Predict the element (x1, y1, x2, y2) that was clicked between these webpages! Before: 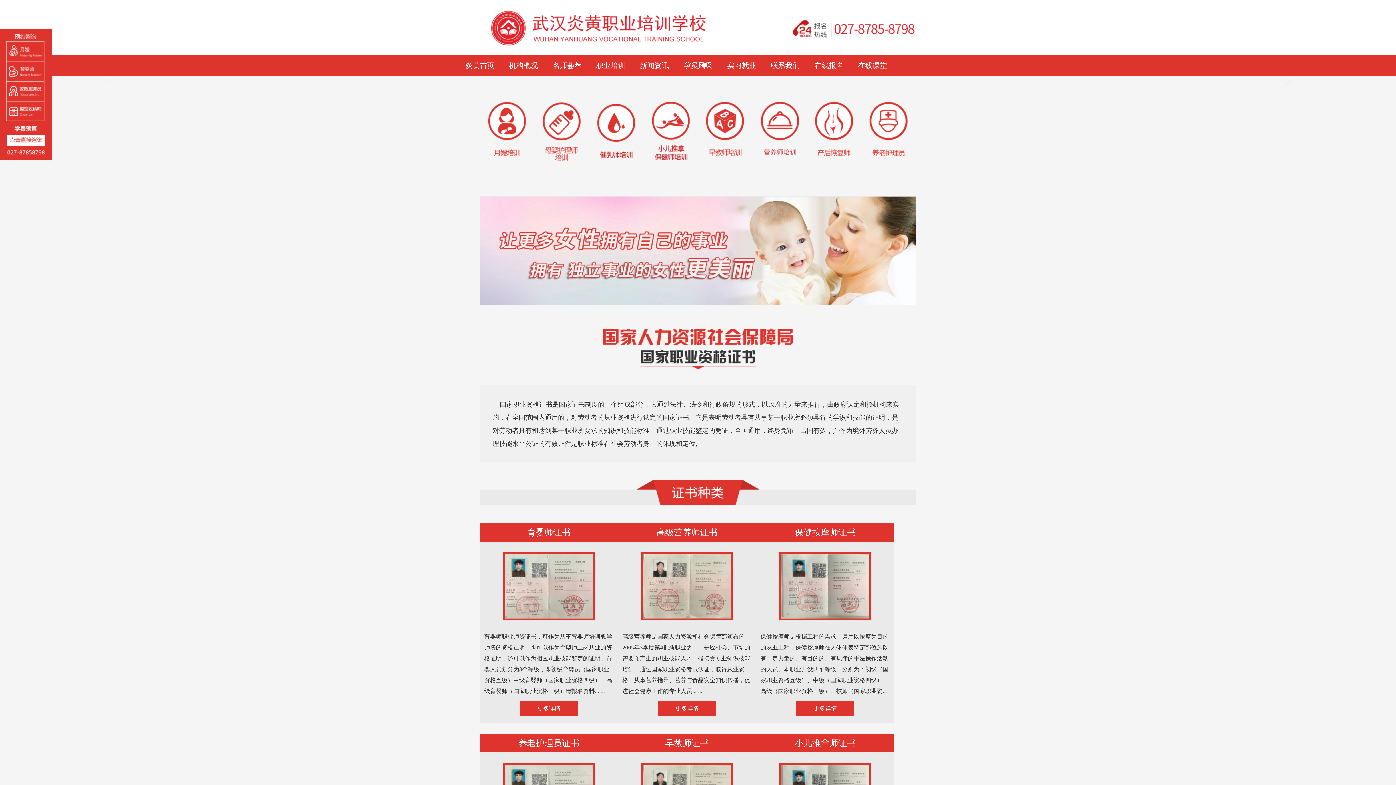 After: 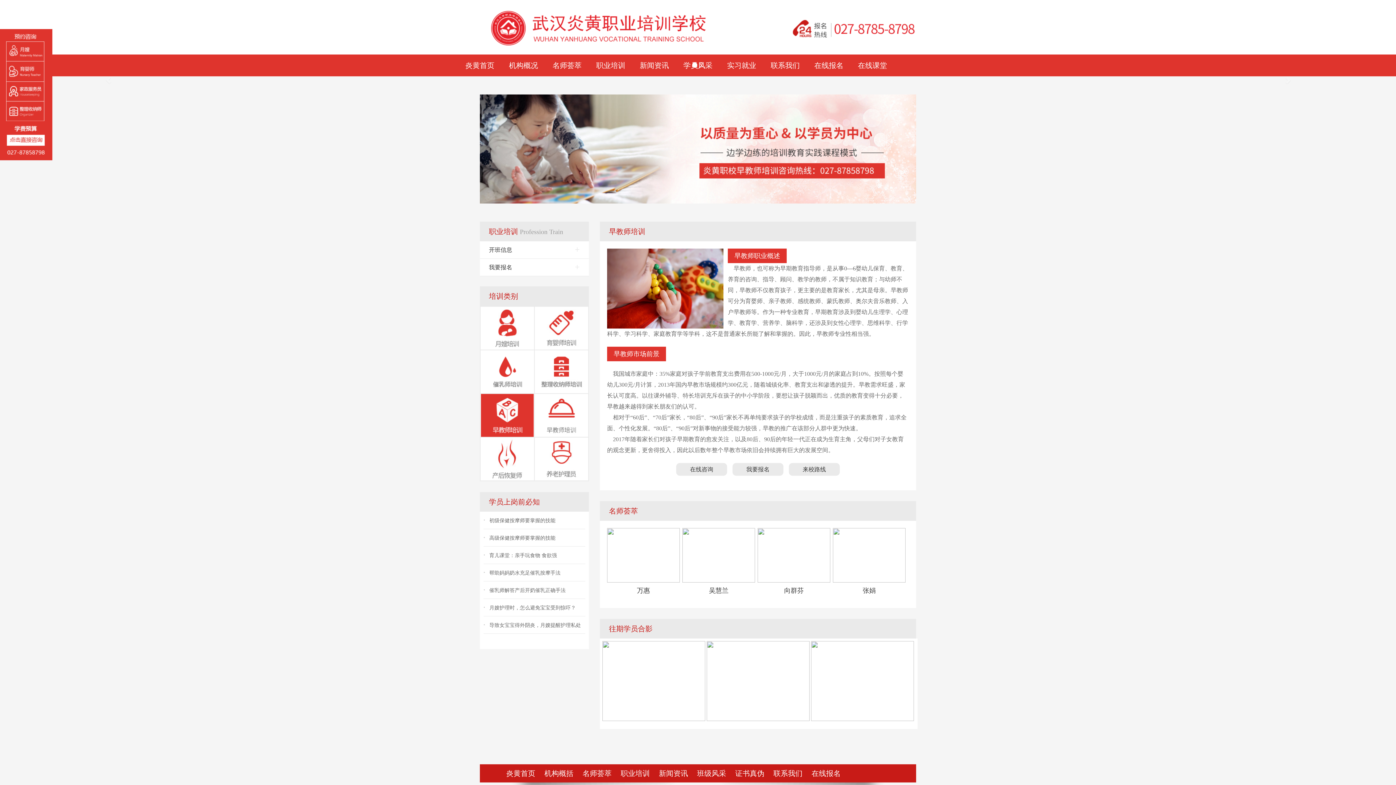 Action: bbox: (698, 83, 752, 178)